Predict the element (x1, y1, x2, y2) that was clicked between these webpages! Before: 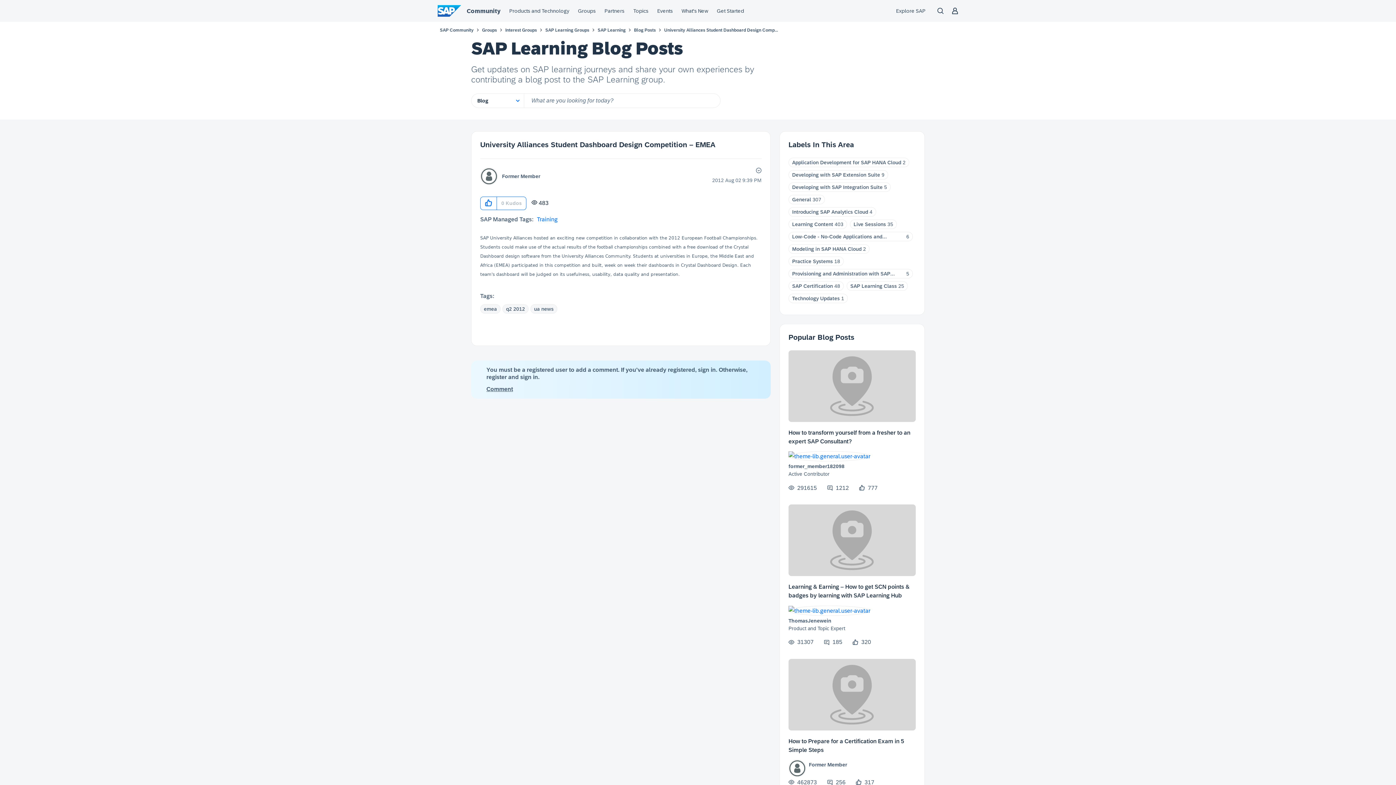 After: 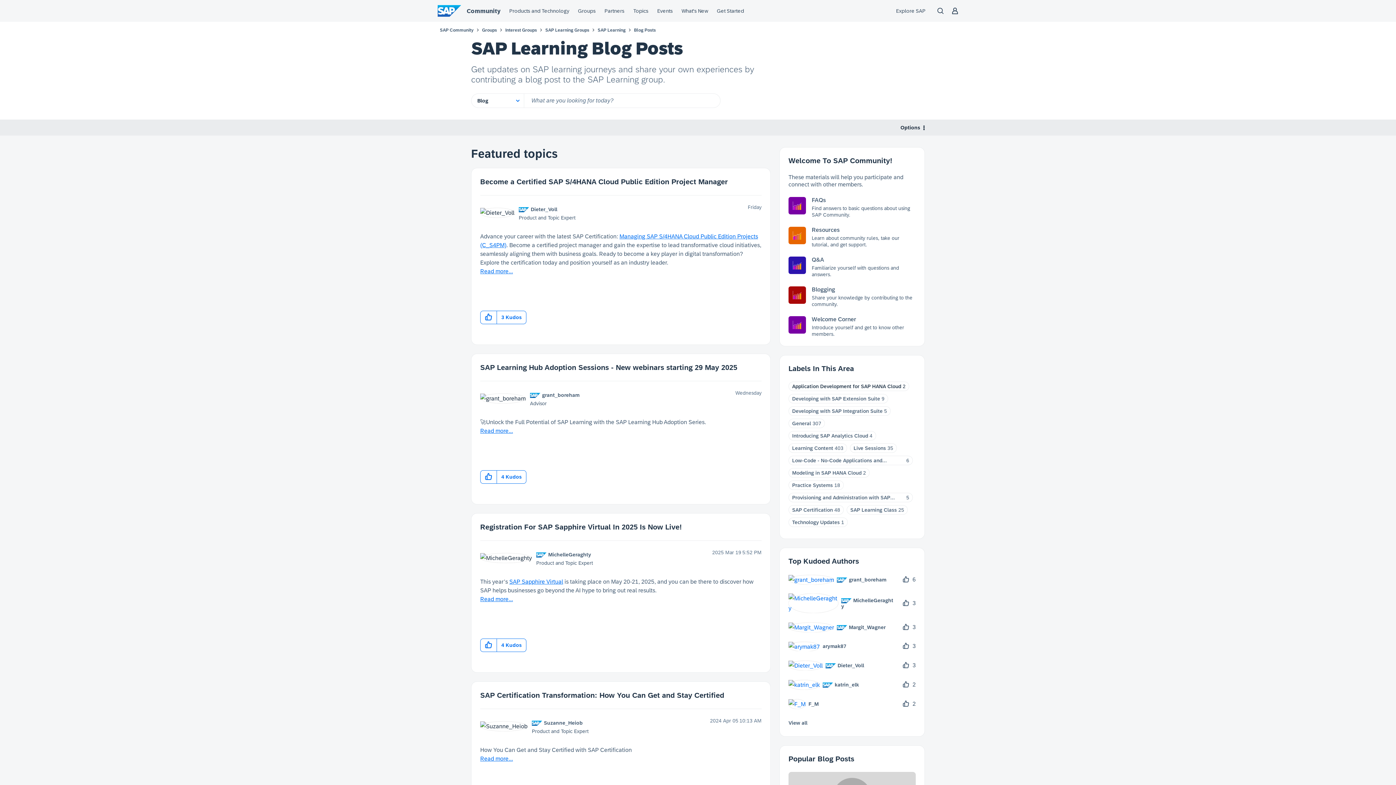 Action: label: Application Development for SAP HANA Cloud bbox: (792, 159, 901, 165)